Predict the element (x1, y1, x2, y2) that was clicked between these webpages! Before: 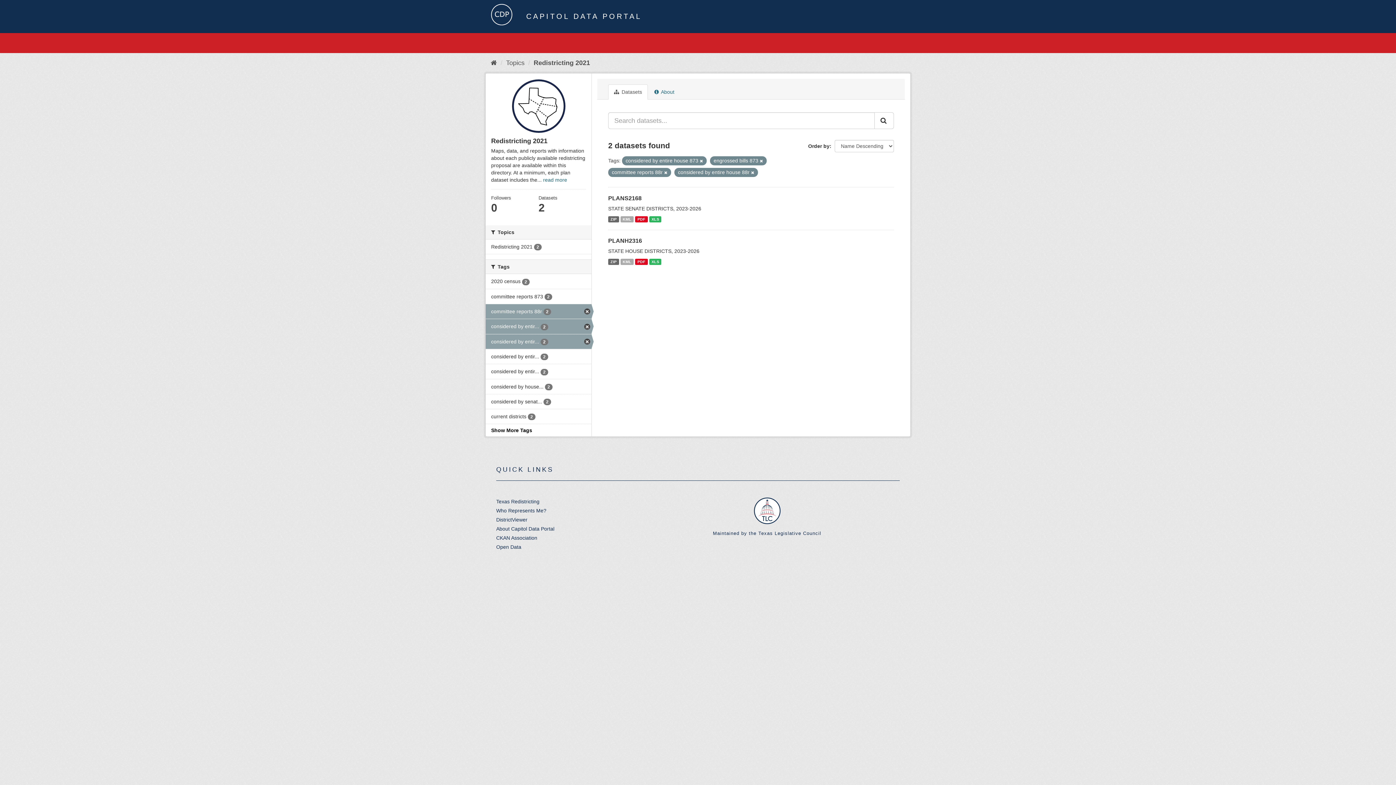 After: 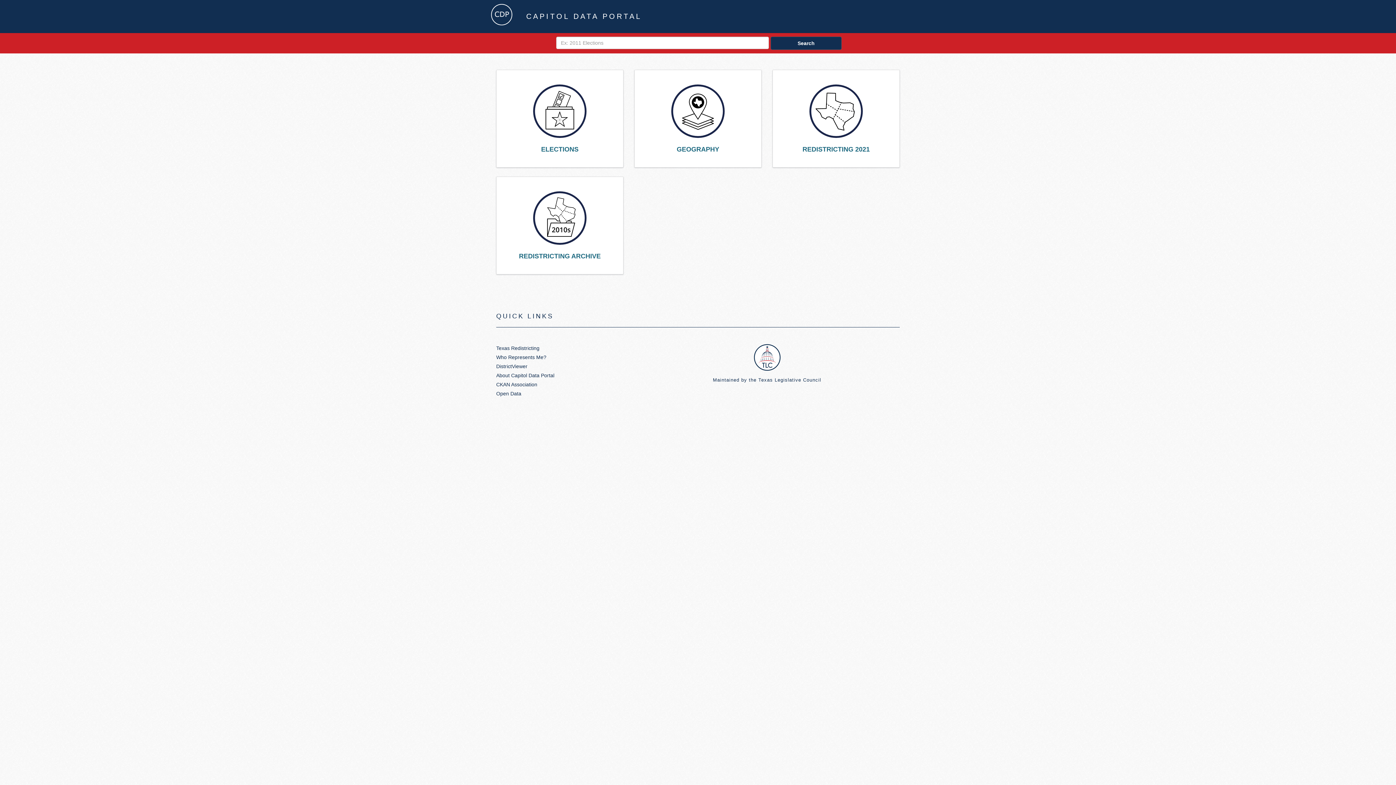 Action: bbox: (490, 59, 497, 66)